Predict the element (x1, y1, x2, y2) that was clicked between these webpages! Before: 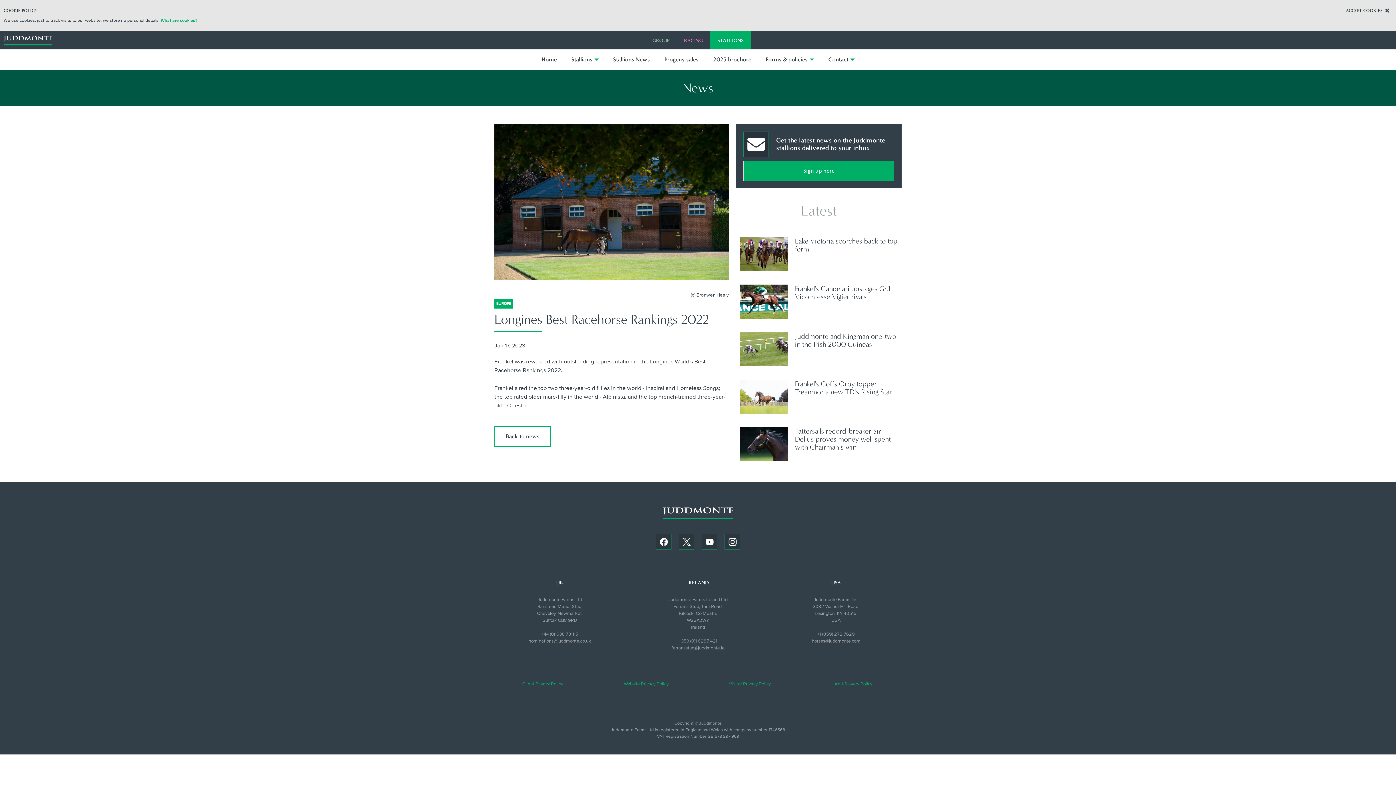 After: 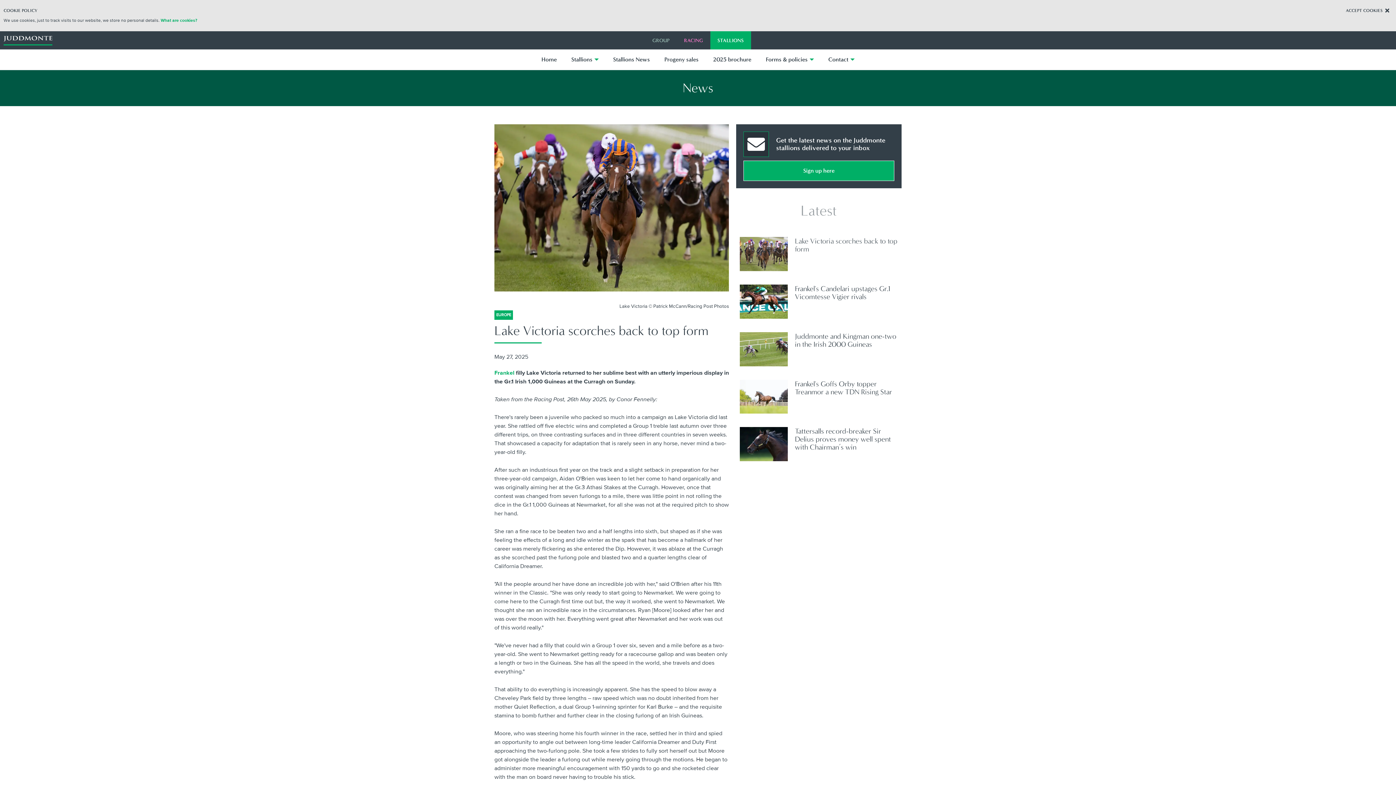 Action: label: Lake Victoria scorches back to top form bbox: (736, 237, 901, 273)